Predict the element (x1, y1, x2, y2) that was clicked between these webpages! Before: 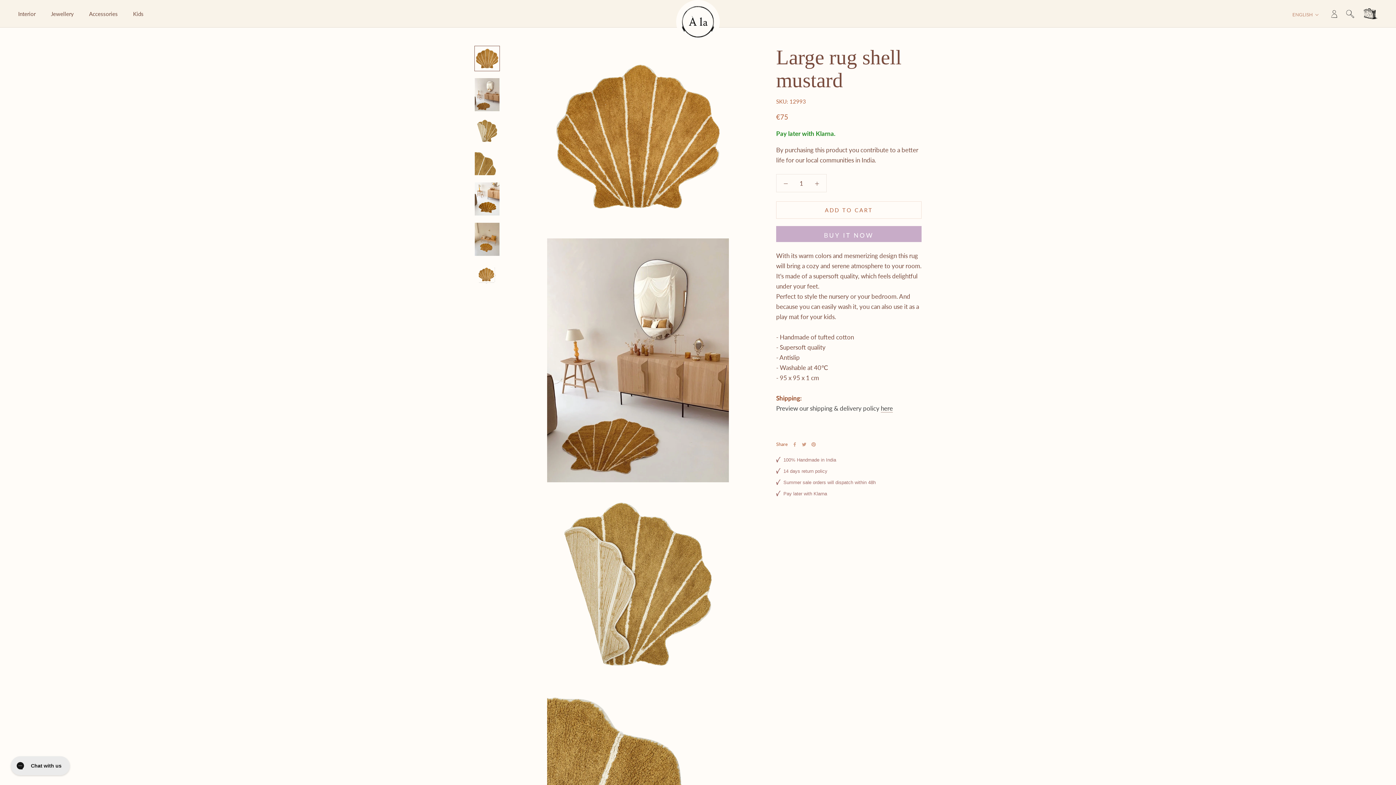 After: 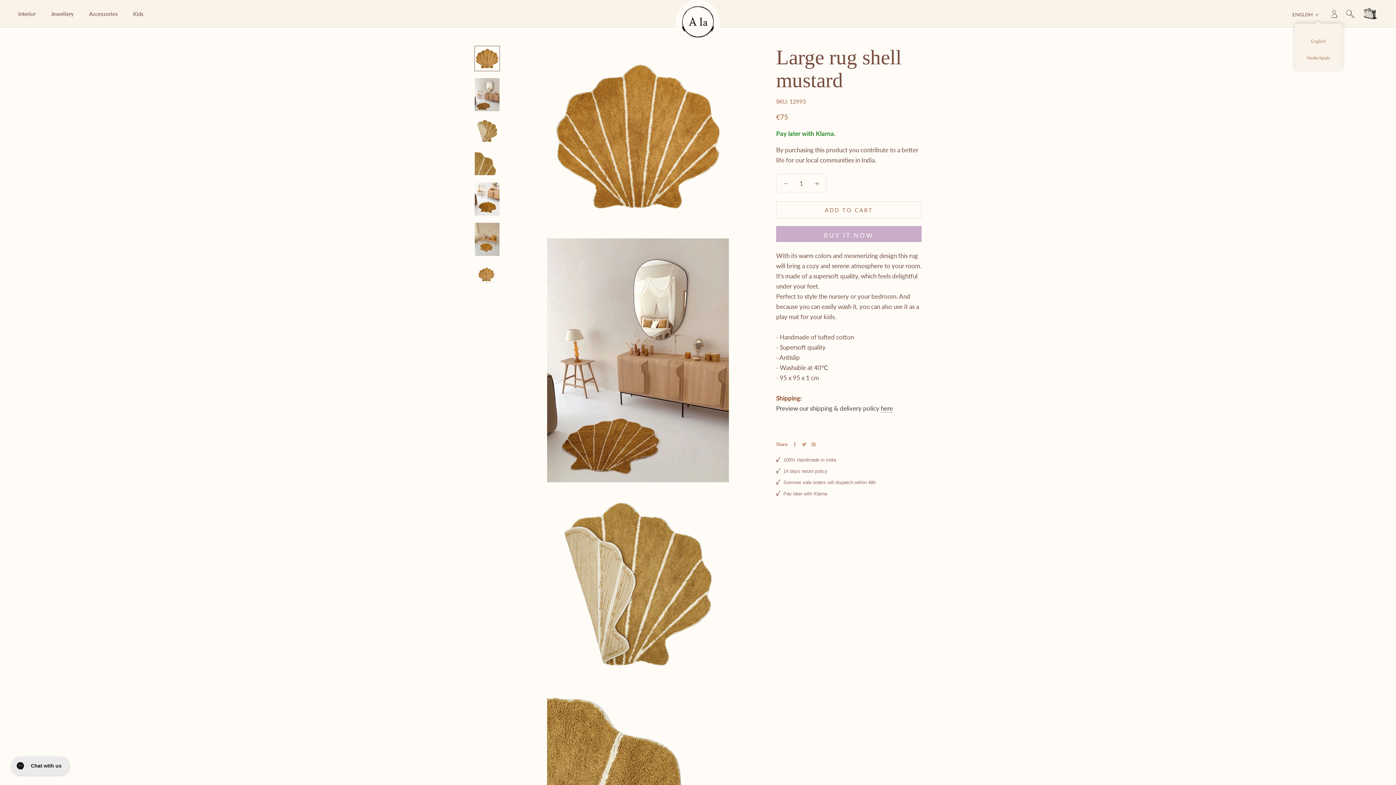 Action: label: ENGLISH bbox: (1292, 10, 1319, 19)